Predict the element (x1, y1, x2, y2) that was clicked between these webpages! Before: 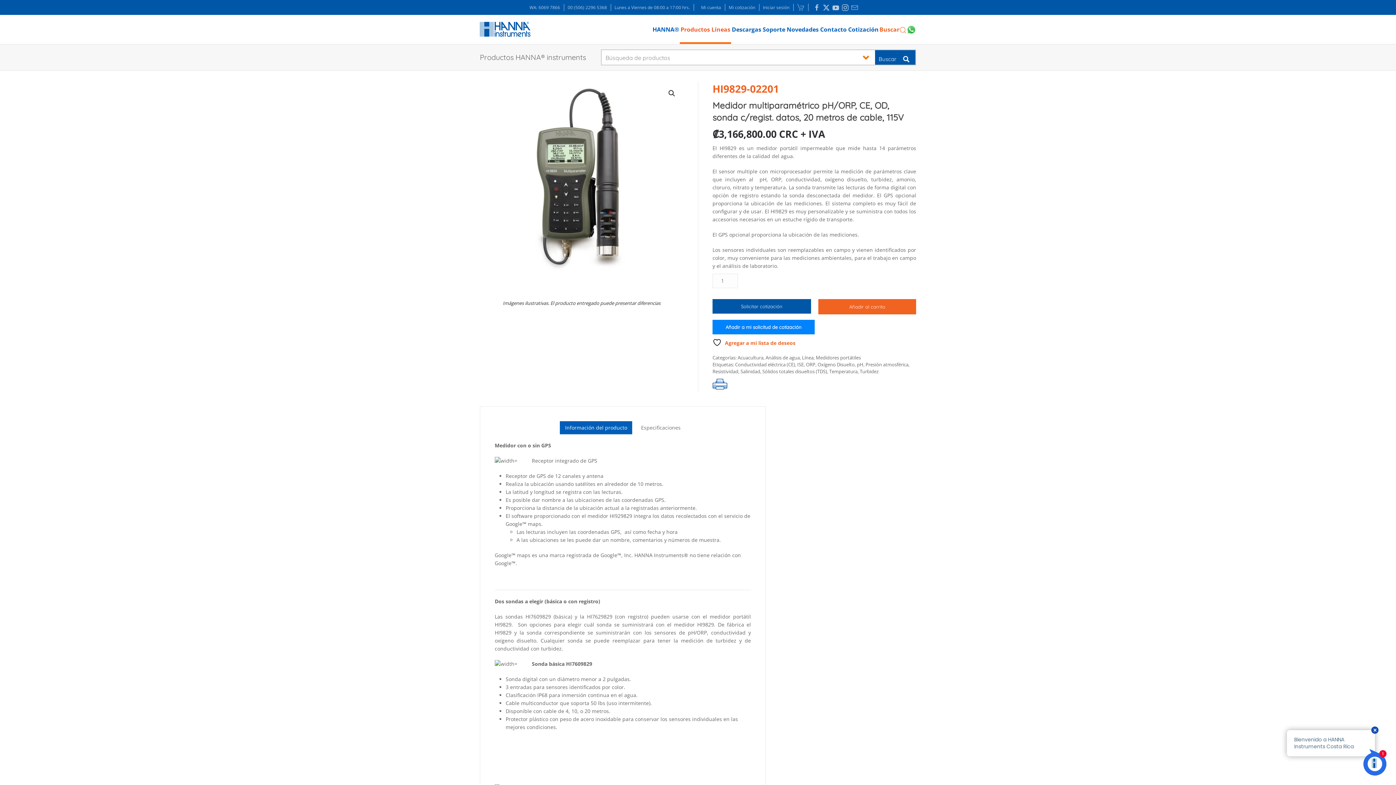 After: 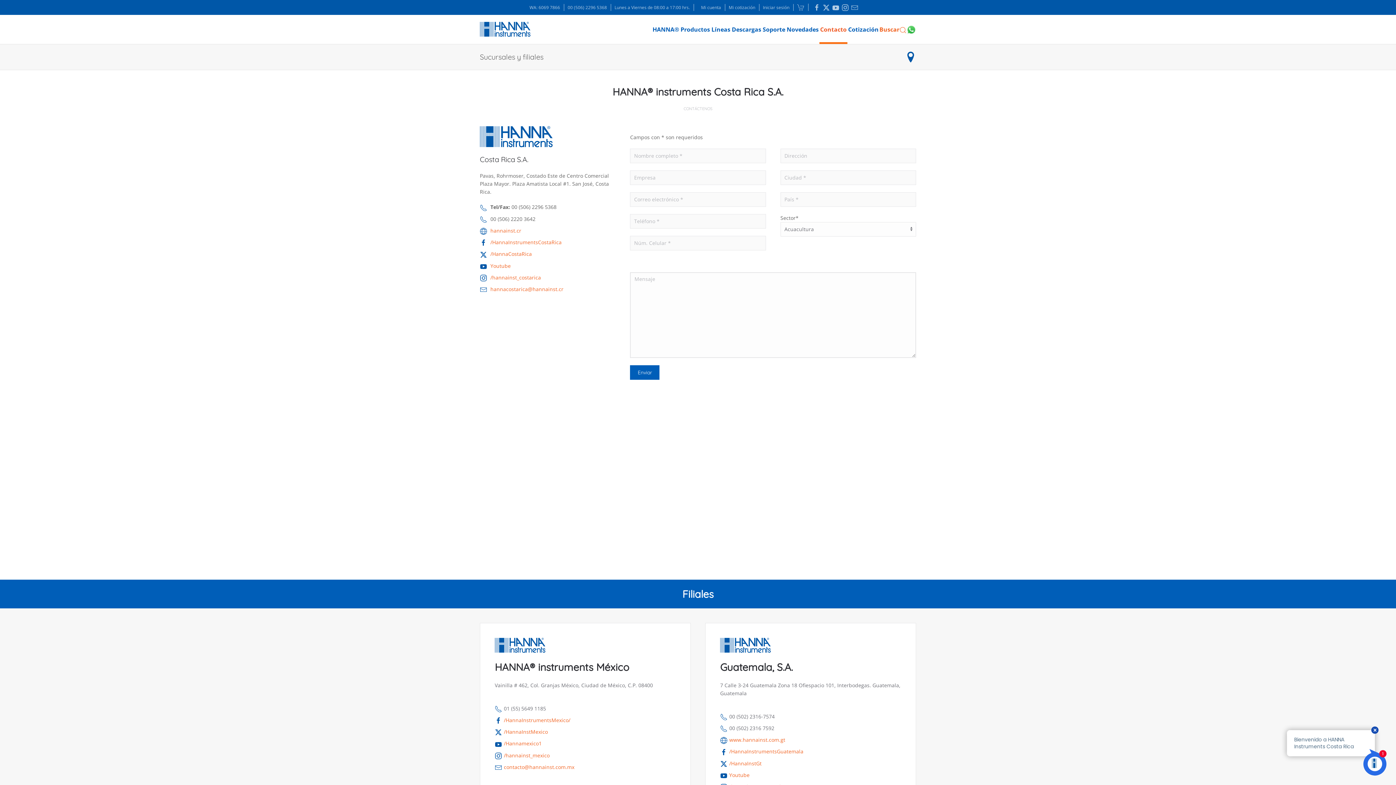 Action: label: Contacto bbox: (819, 14, 847, 43)